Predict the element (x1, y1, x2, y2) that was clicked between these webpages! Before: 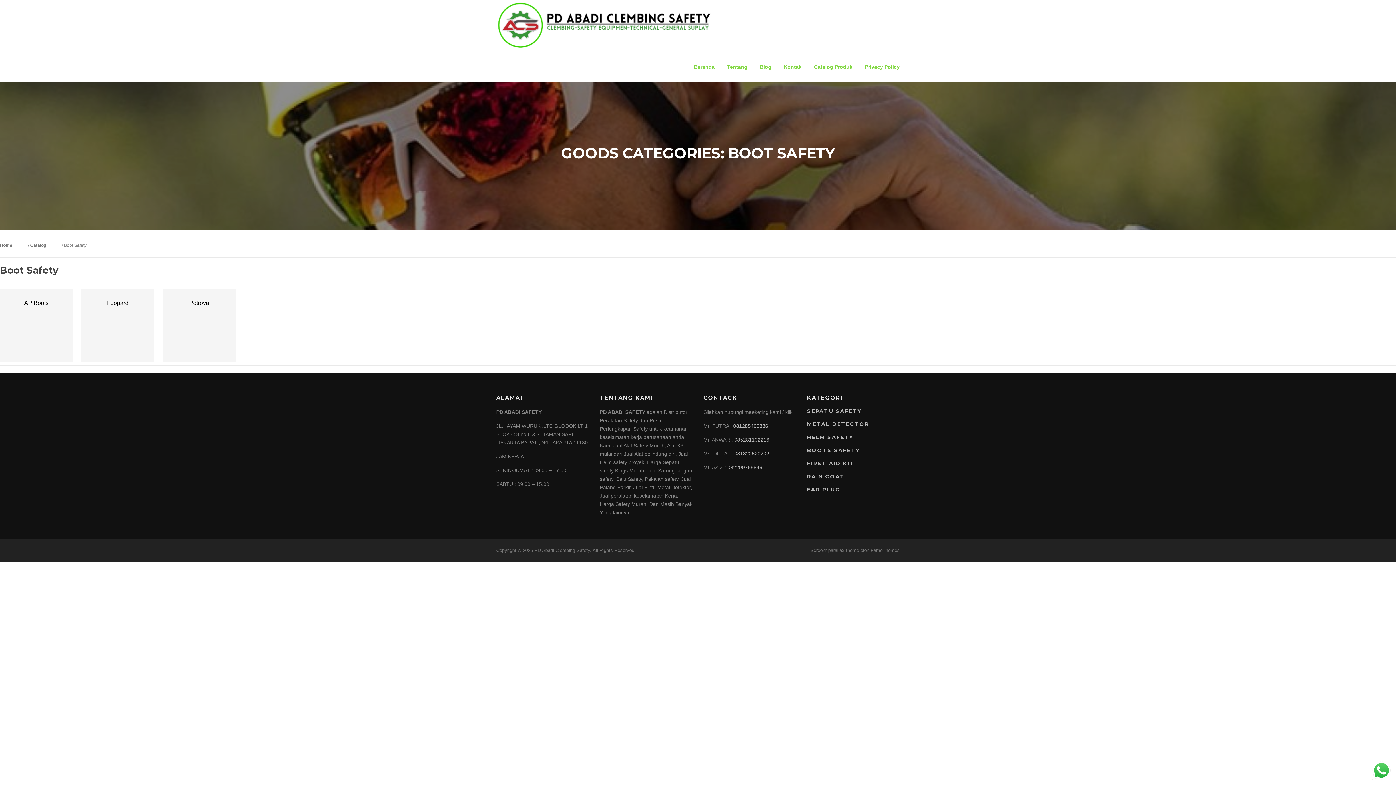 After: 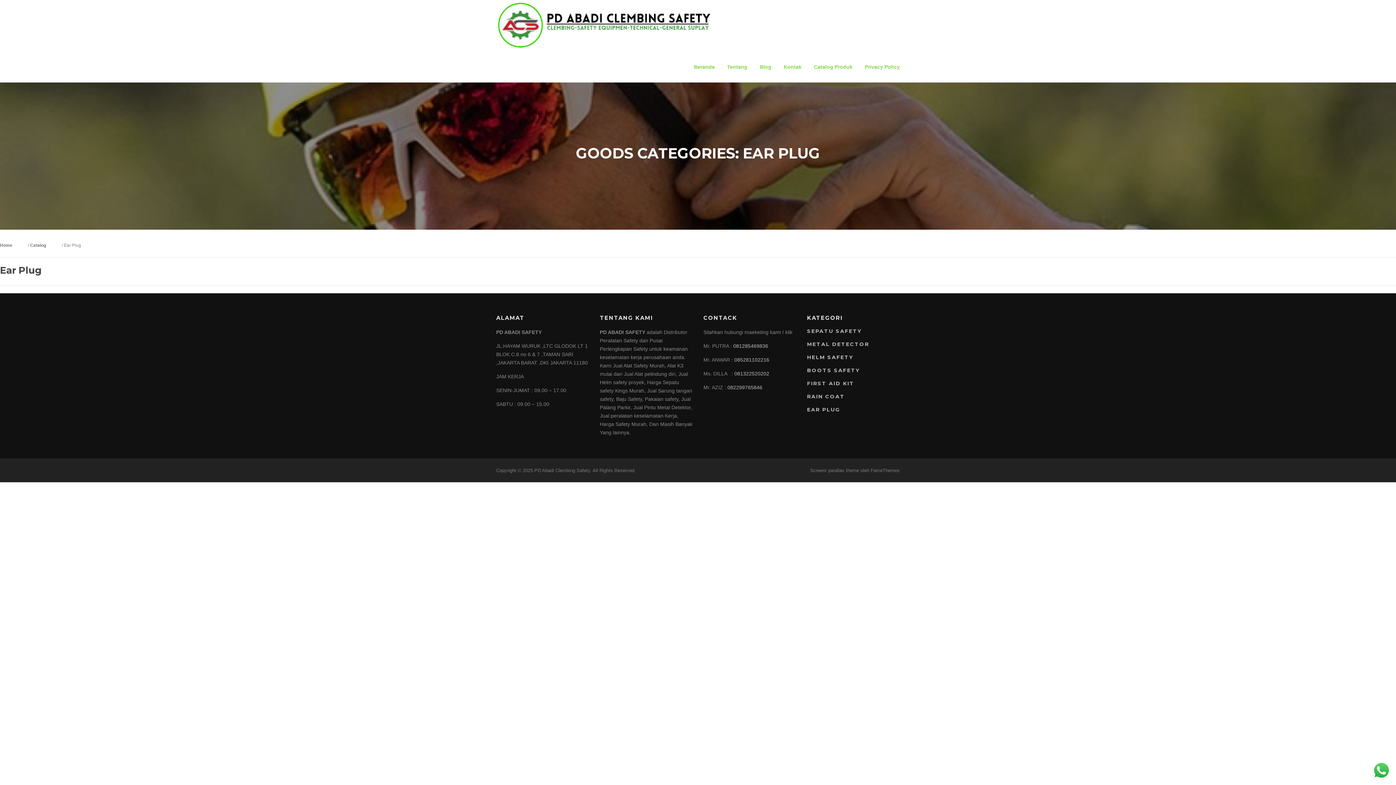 Action: bbox: (807, 486, 840, 493) label: EAR PLUG